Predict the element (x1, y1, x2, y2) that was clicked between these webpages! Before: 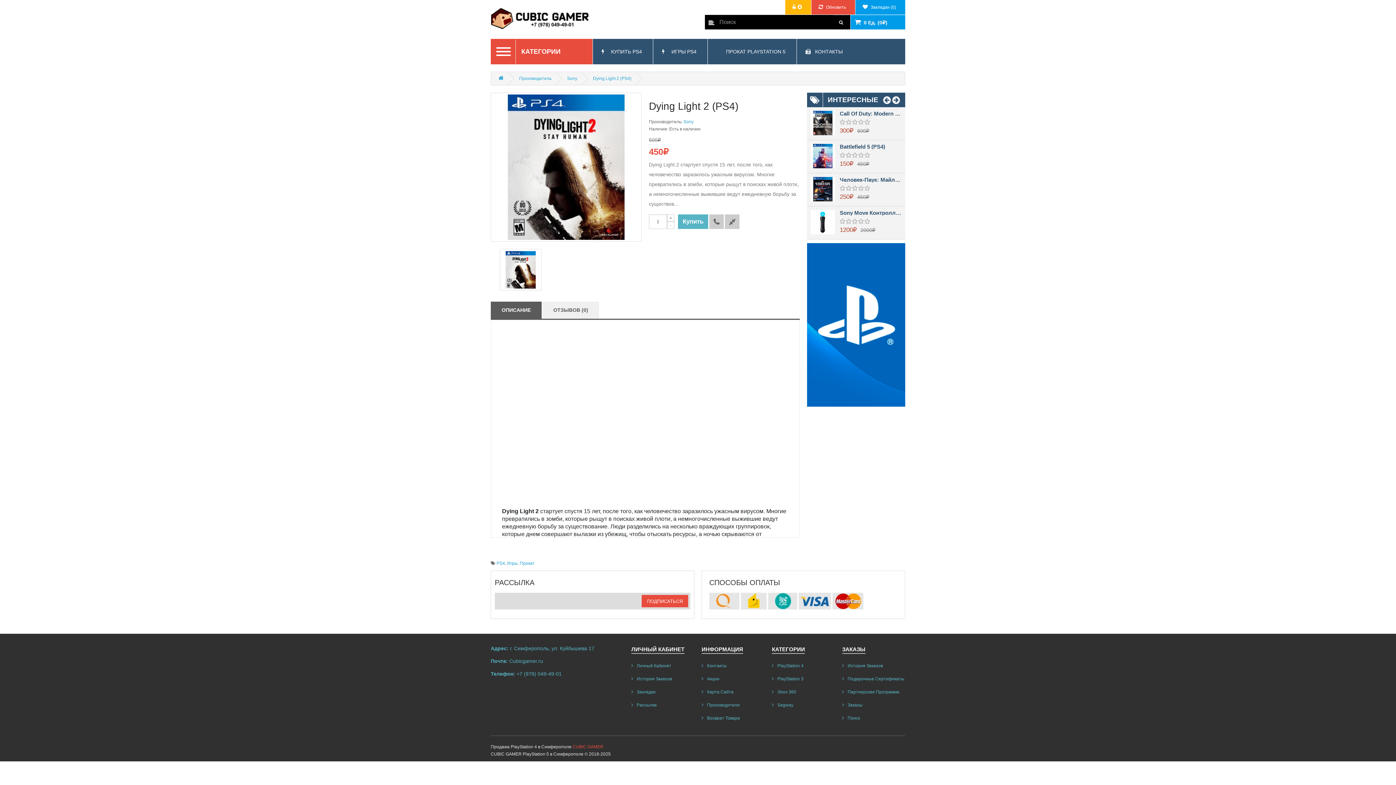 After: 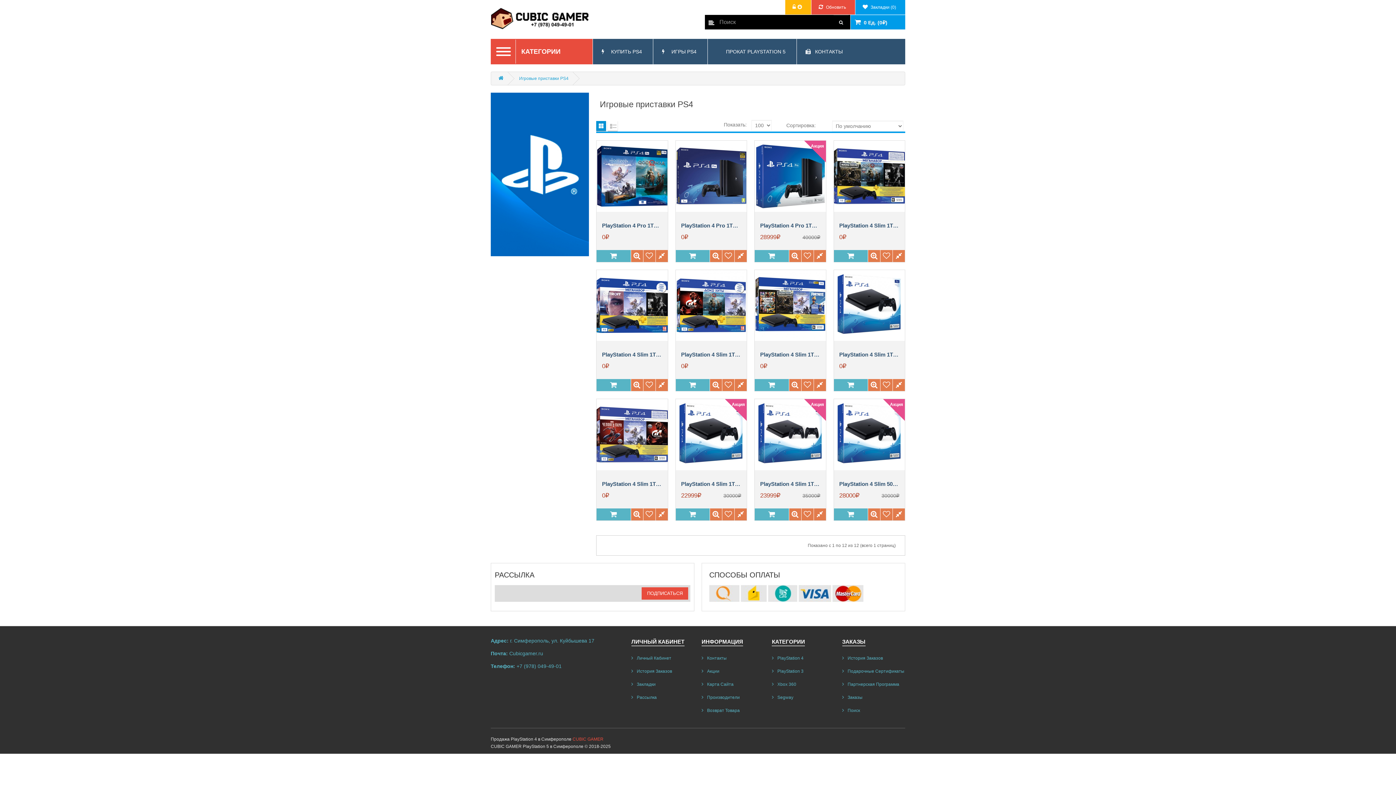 Action: label: КУПИТЬ PS4 bbox: (592, 38, 653, 64)